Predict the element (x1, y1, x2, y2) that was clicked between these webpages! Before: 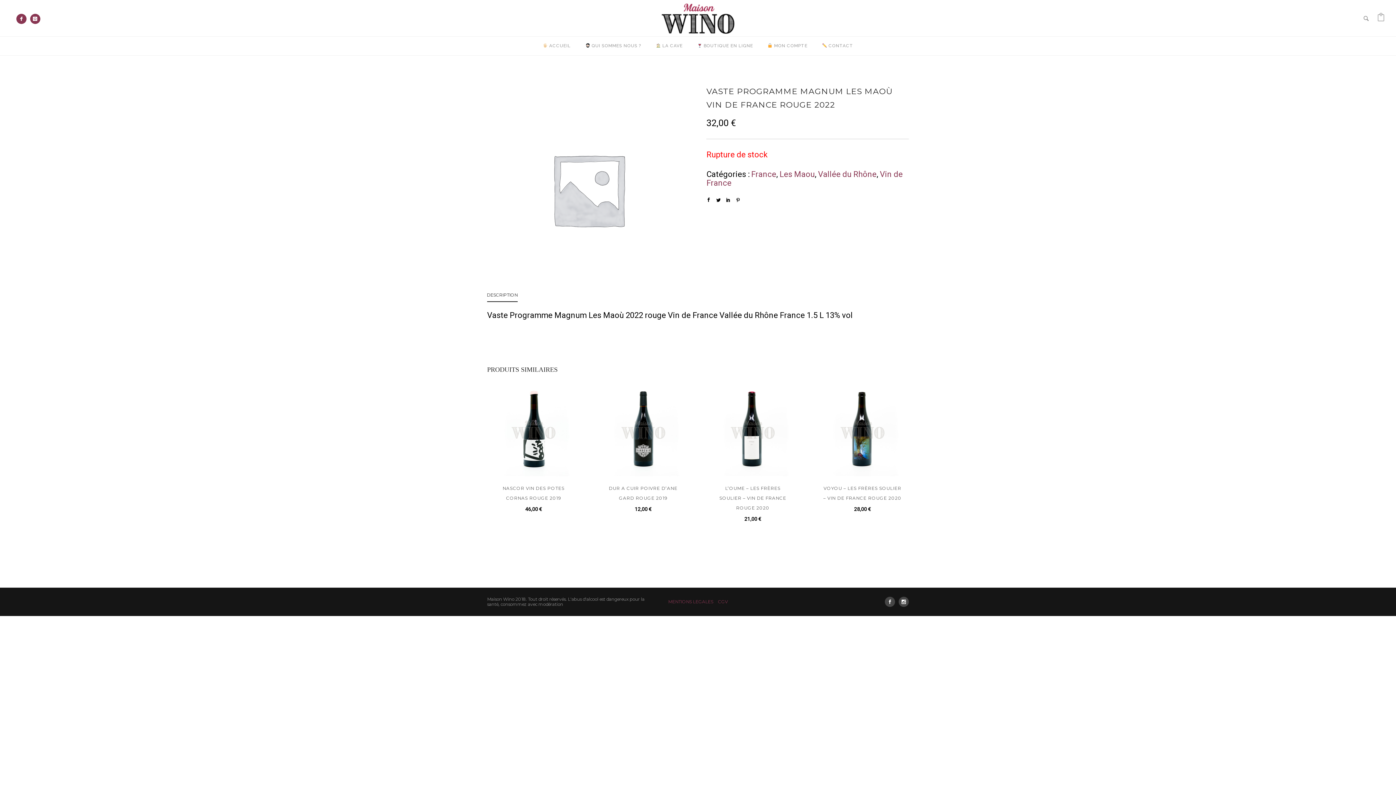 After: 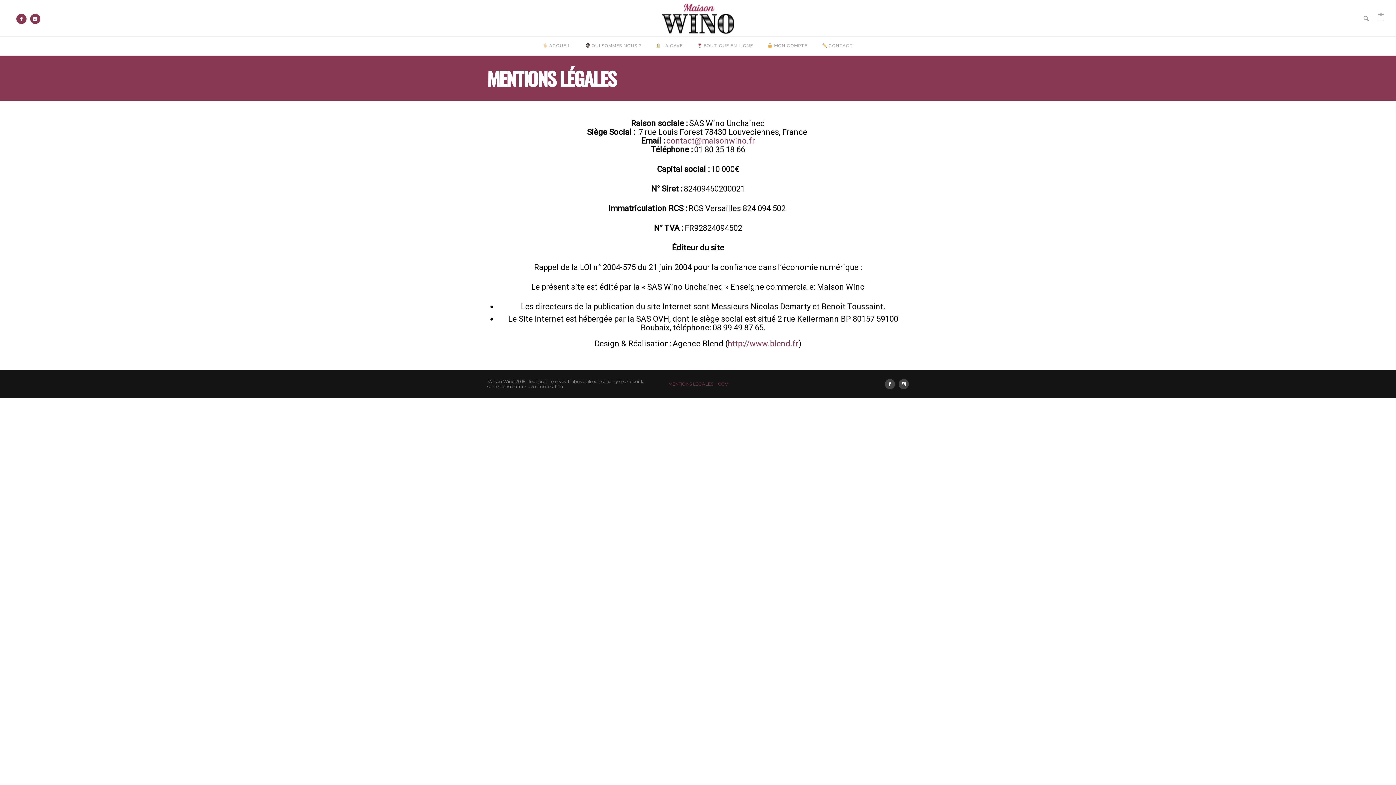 Action: bbox: (668, 599, 713, 604) label: MENTIONS LEGALES